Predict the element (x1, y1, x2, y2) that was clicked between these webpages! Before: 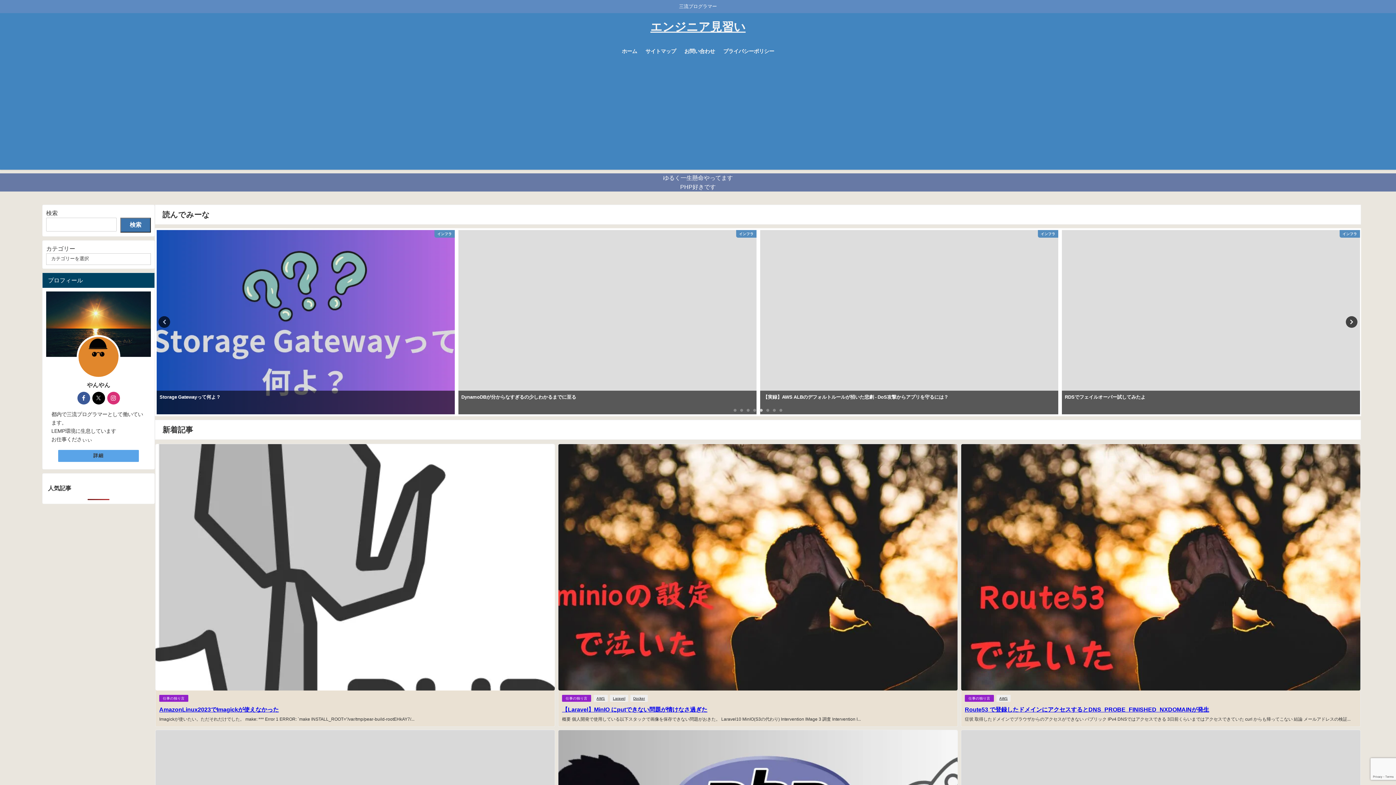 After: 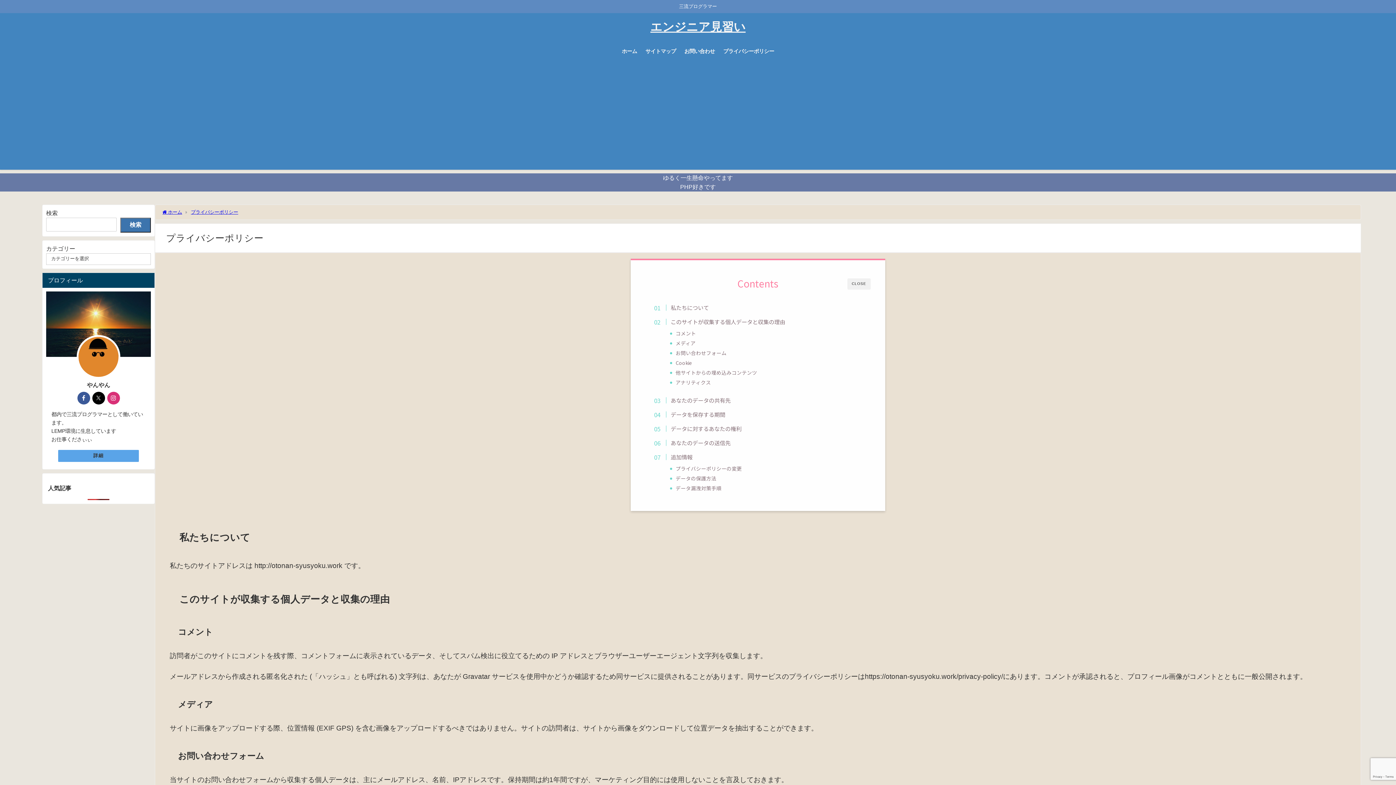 Action: bbox: (719, 41, 778, 61) label: プライバシーポリシー